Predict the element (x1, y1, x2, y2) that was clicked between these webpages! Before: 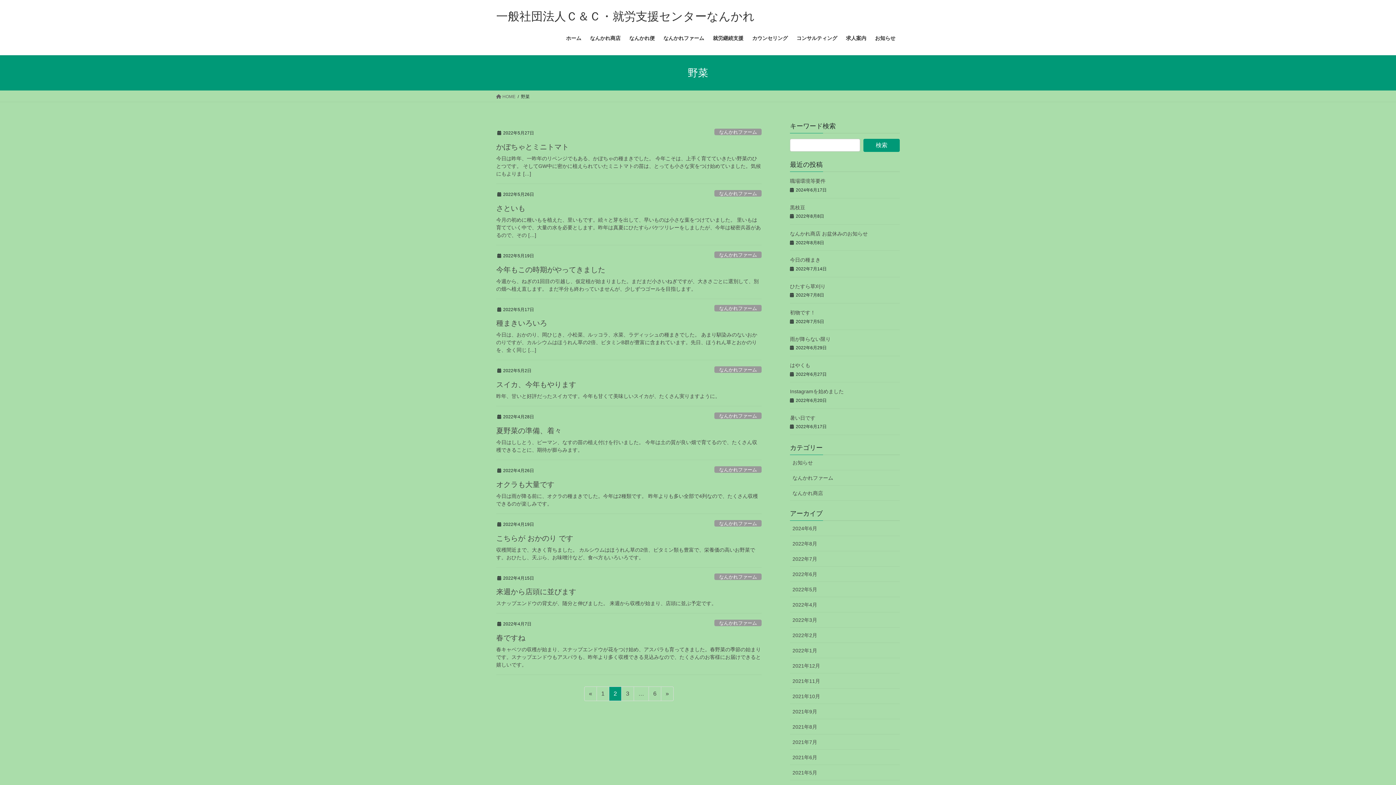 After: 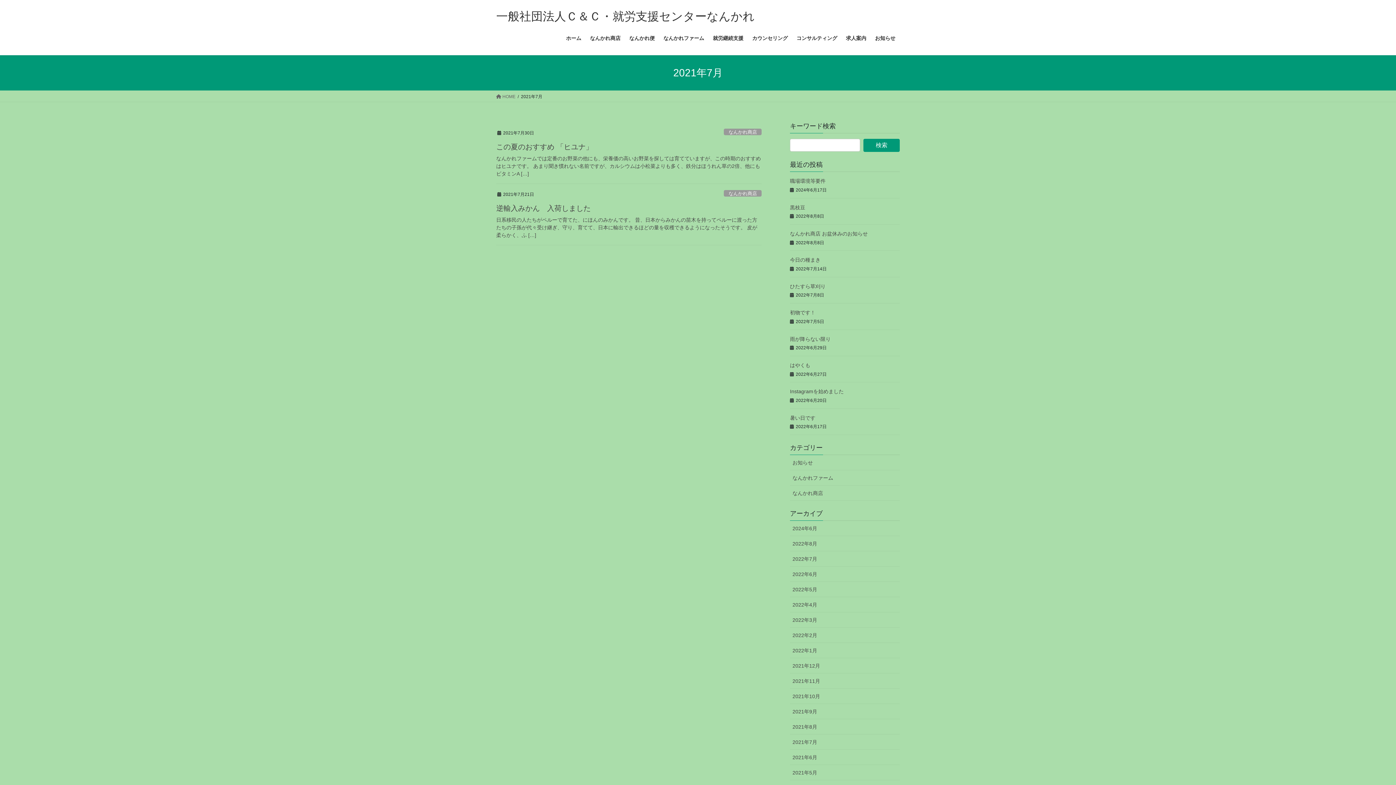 Action: label: 2021年7月 bbox: (790, 734, 900, 750)